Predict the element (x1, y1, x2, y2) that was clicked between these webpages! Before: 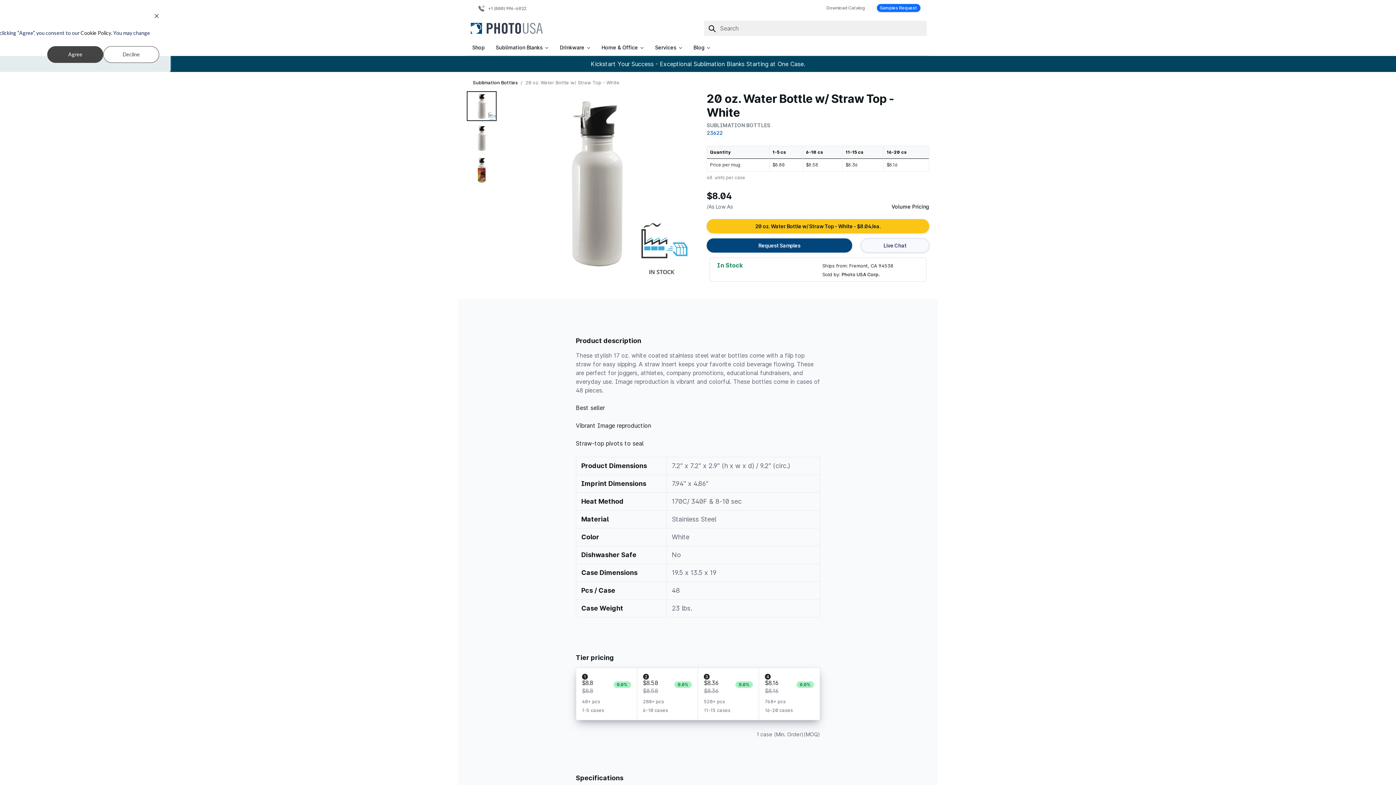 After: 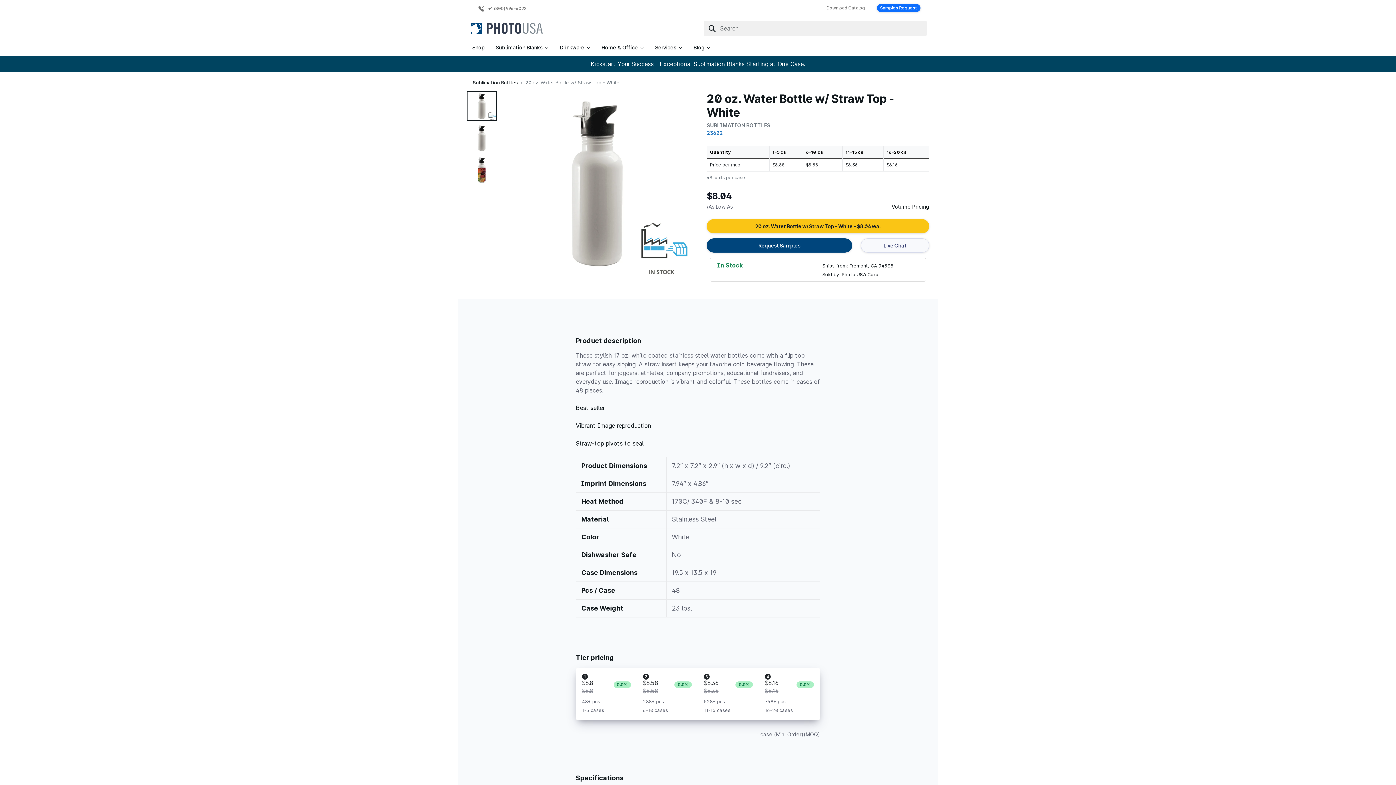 Action: bbox: (47, 46, 103, 62) label: Agree